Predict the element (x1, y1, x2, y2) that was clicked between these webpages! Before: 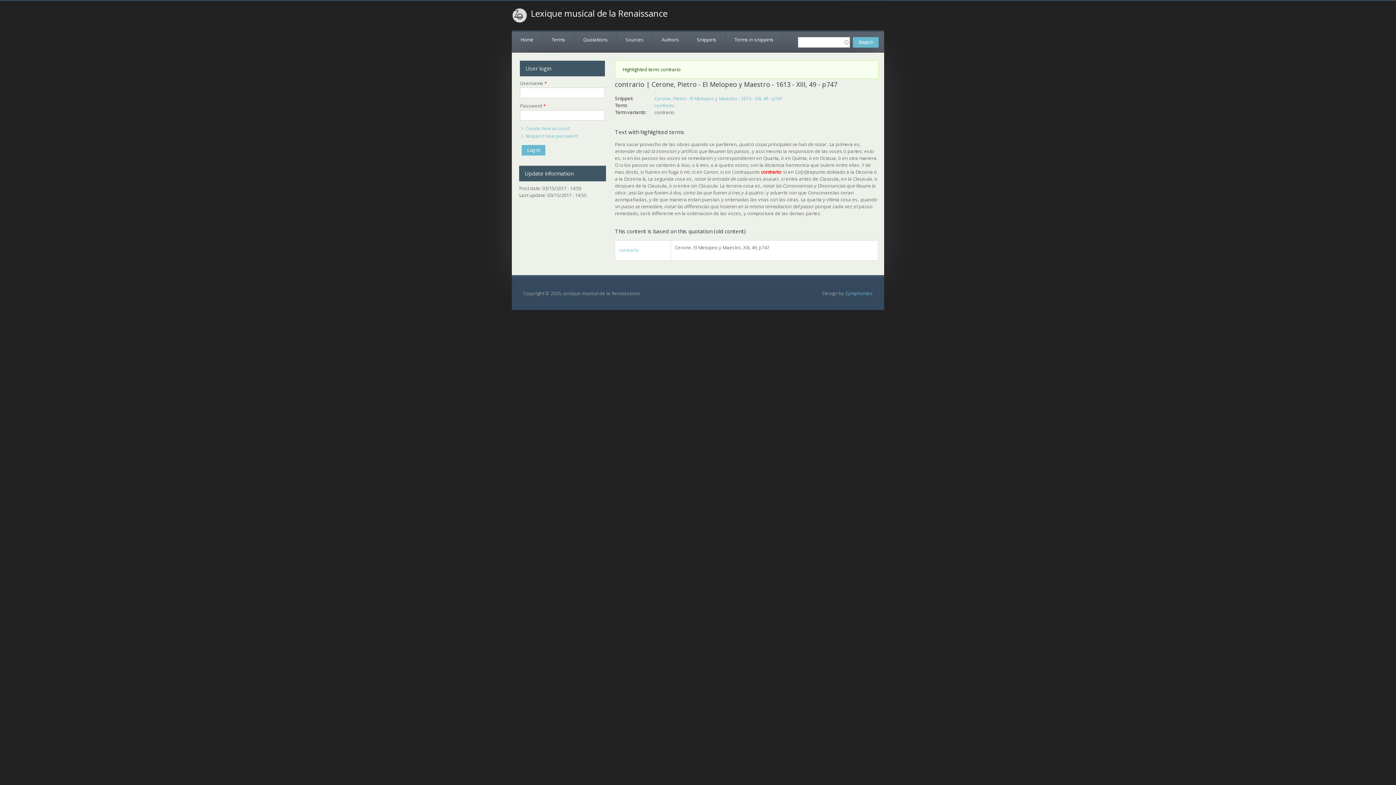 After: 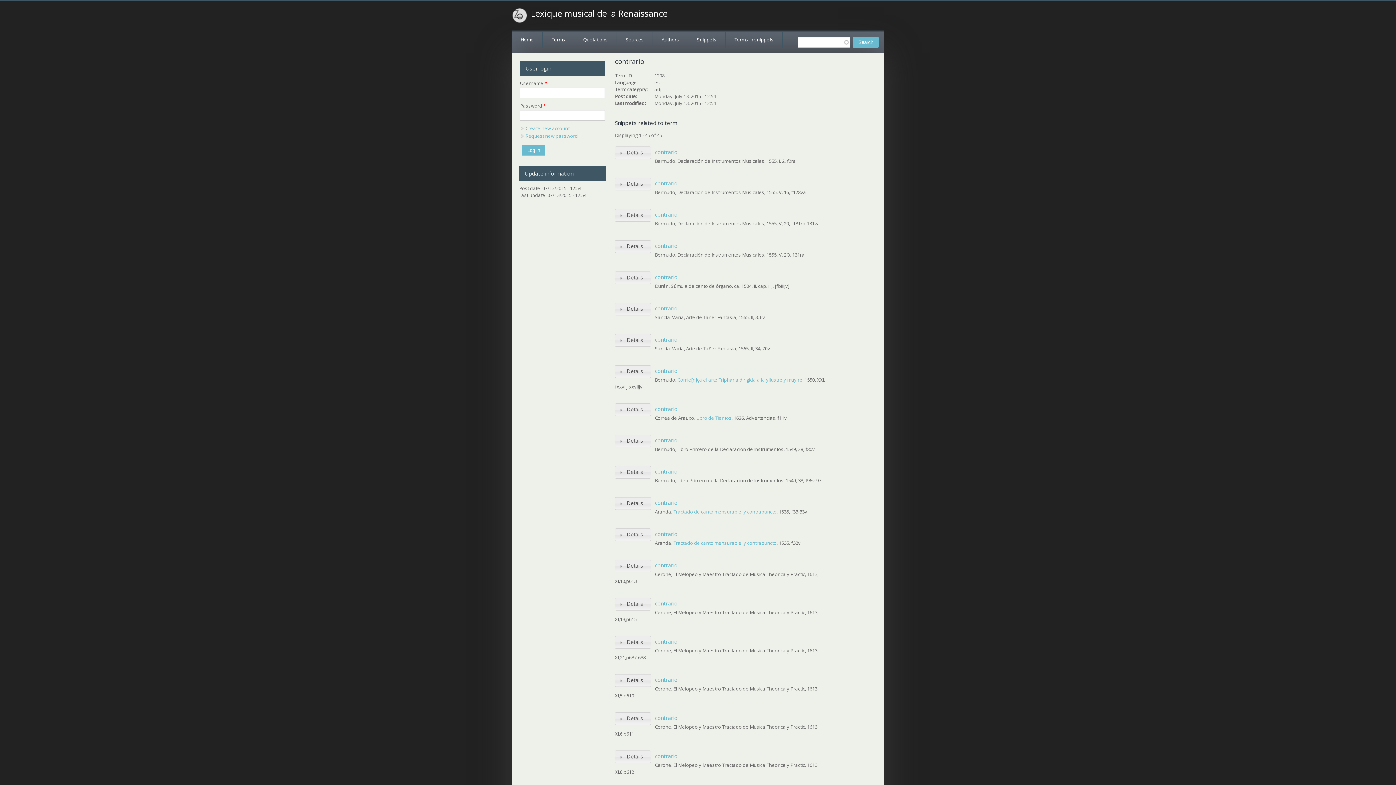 Action: bbox: (654, 102, 674, 108) label: contrario